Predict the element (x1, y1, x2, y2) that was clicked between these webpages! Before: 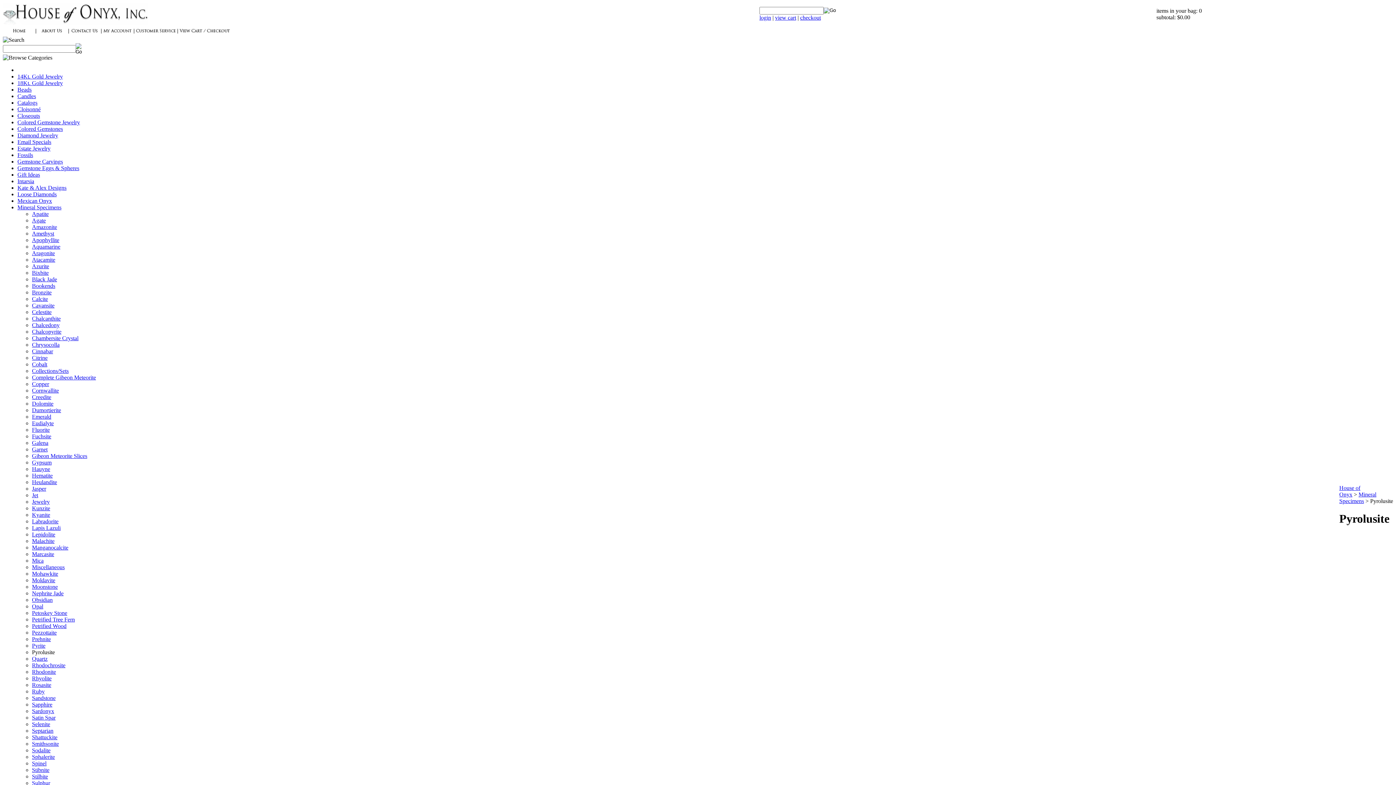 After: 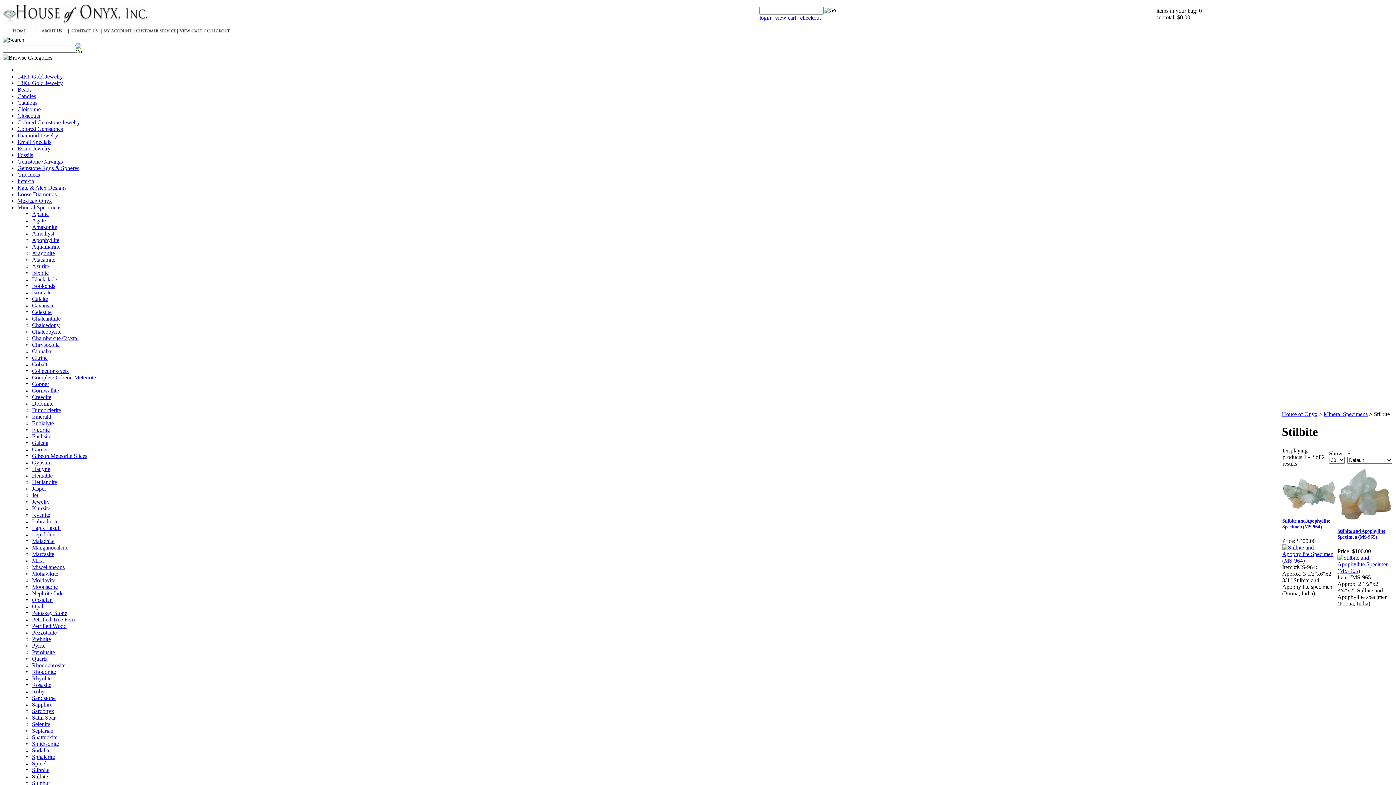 Action: label: Stilbite bbox: (32, 773, 48, 780)